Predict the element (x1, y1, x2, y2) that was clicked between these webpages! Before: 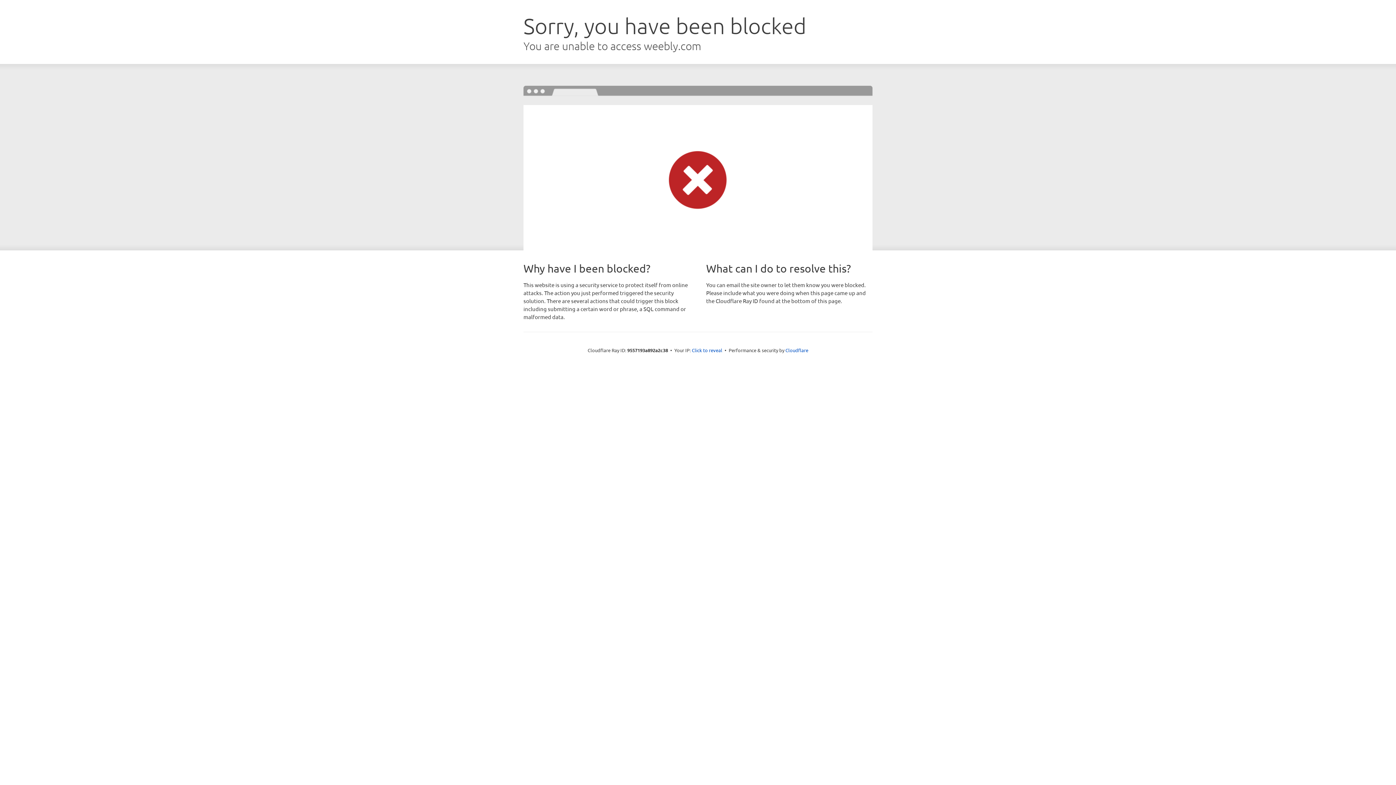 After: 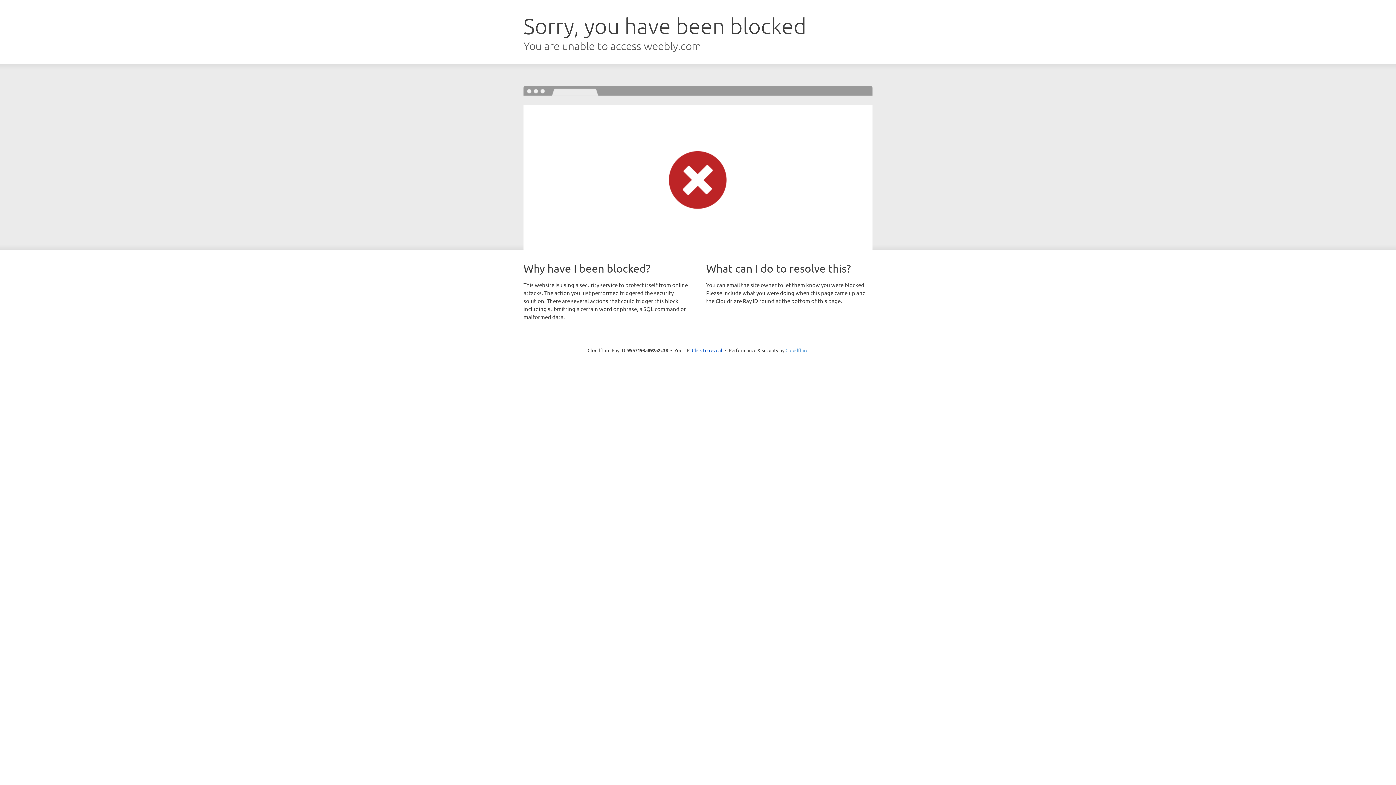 Action: label: Cloudflare bbox: (785, 347, 808, 353)